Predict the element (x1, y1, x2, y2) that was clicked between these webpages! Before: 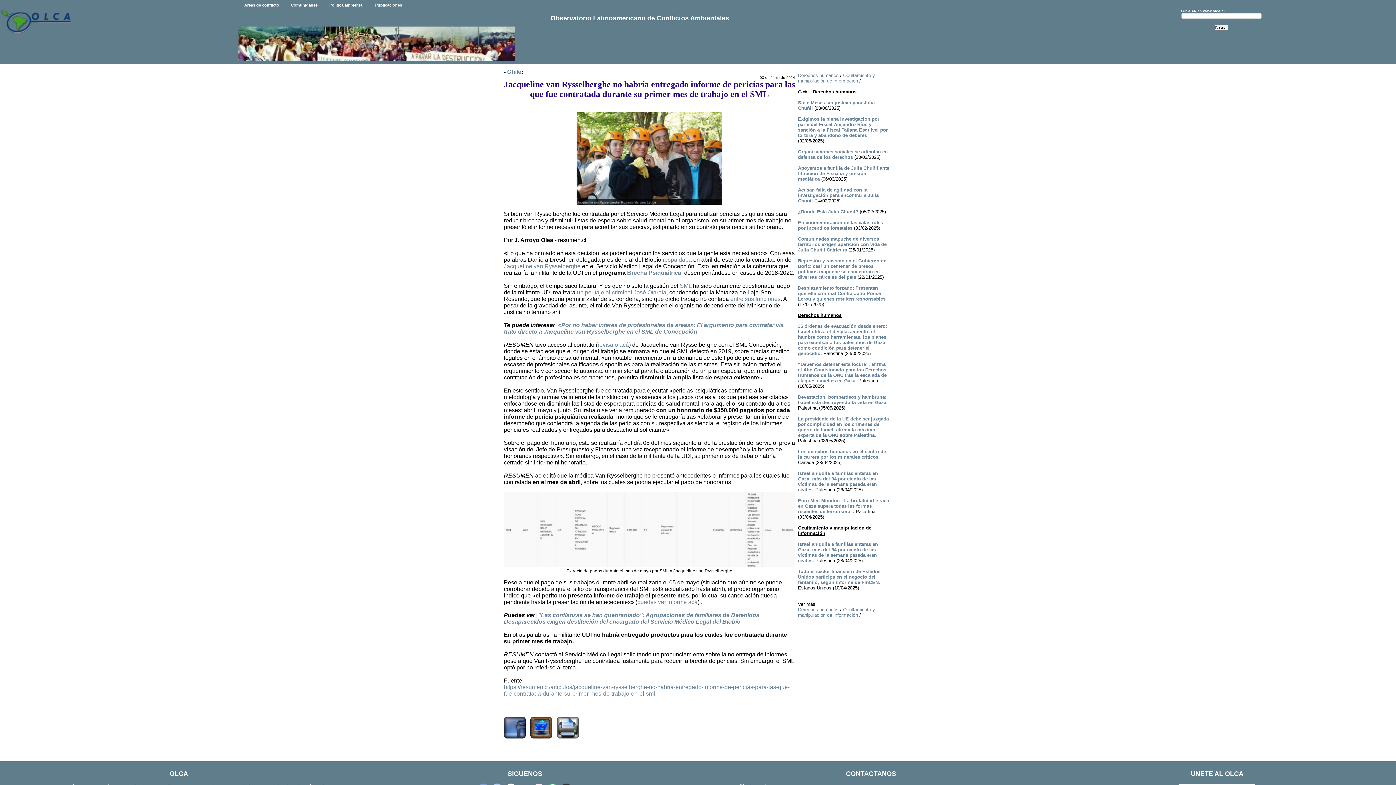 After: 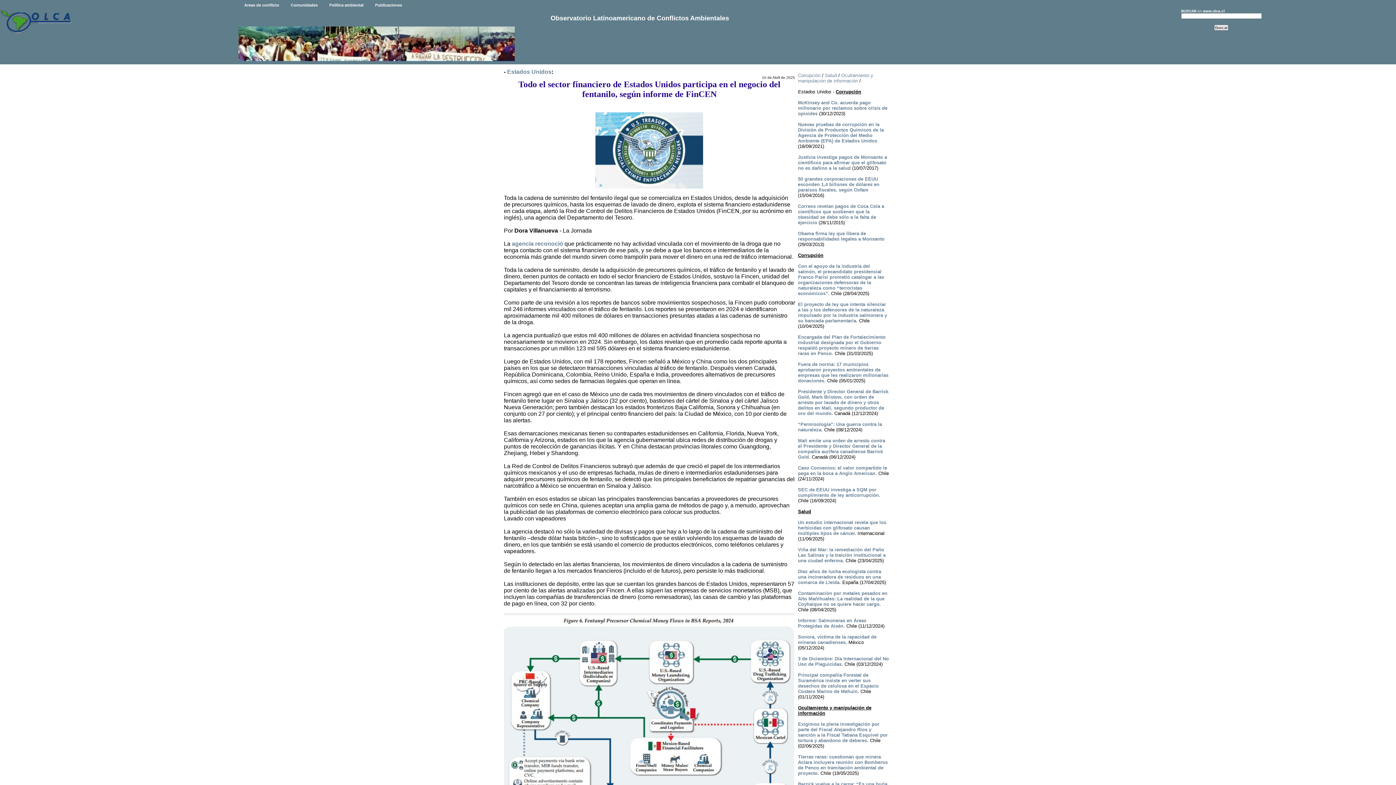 Action: bbox: (798, 569, 880, 585) label: Todo el sector financiero de Estados Unidos participa en el negocio del fentanilo, según informe de FinCEN.